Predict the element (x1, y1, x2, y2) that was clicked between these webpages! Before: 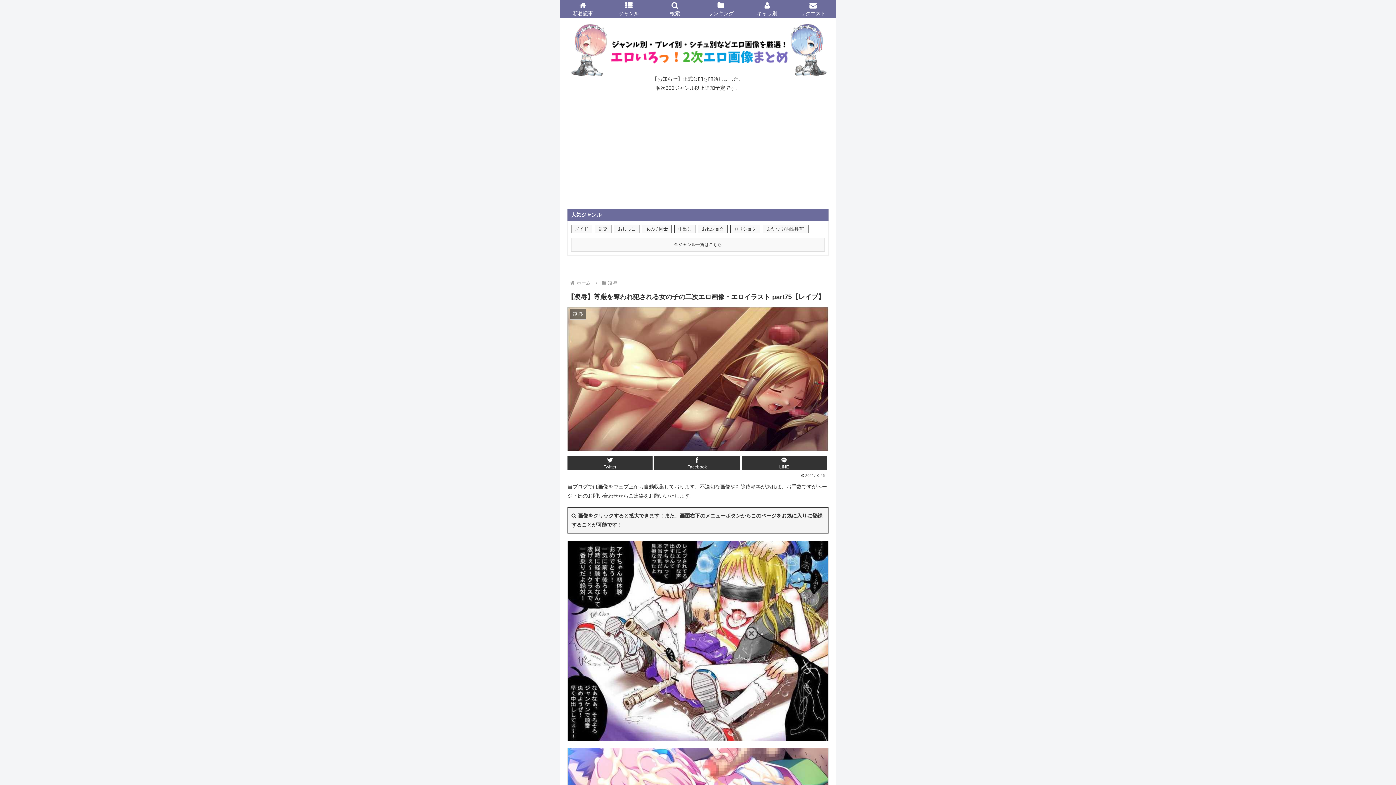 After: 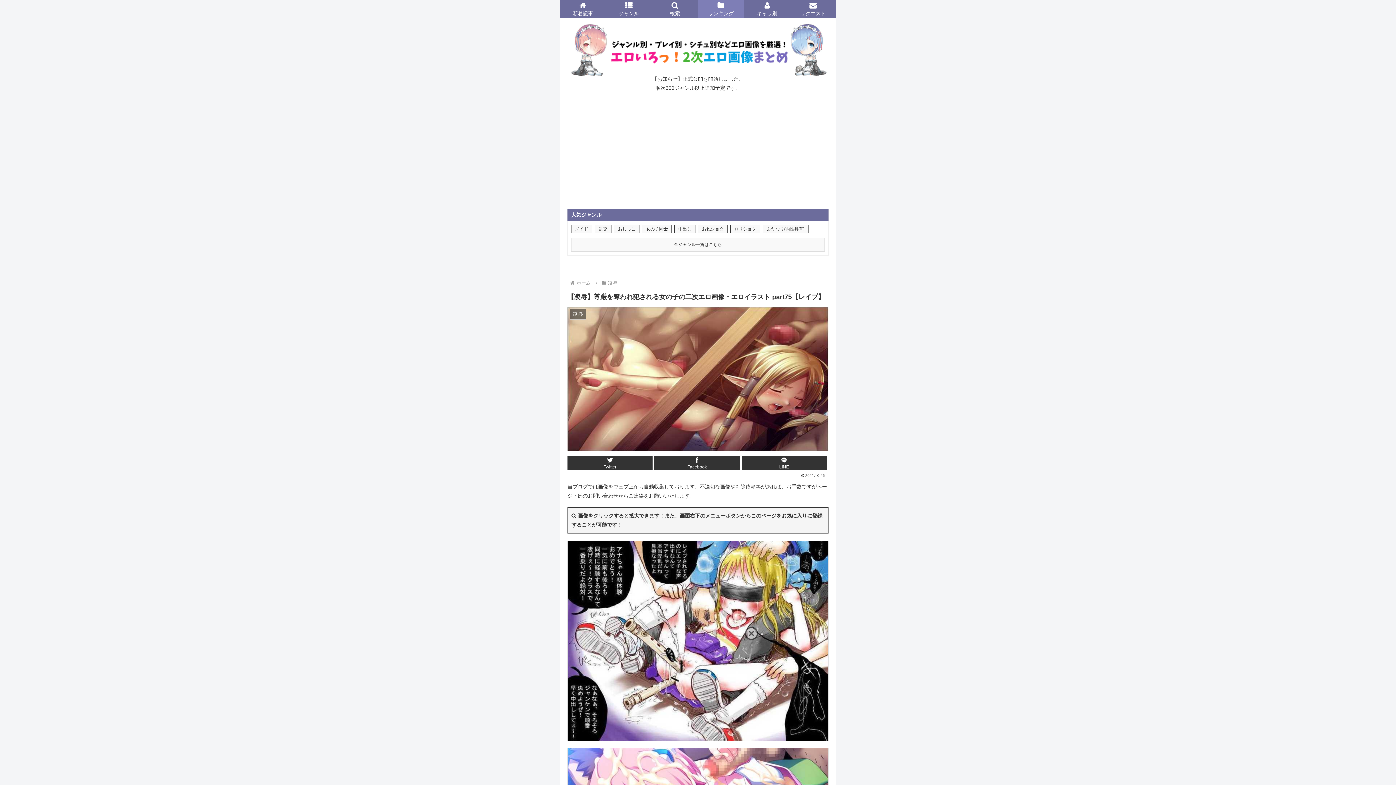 Action: bbox: (698, 0, 744, 18) label: ランキング